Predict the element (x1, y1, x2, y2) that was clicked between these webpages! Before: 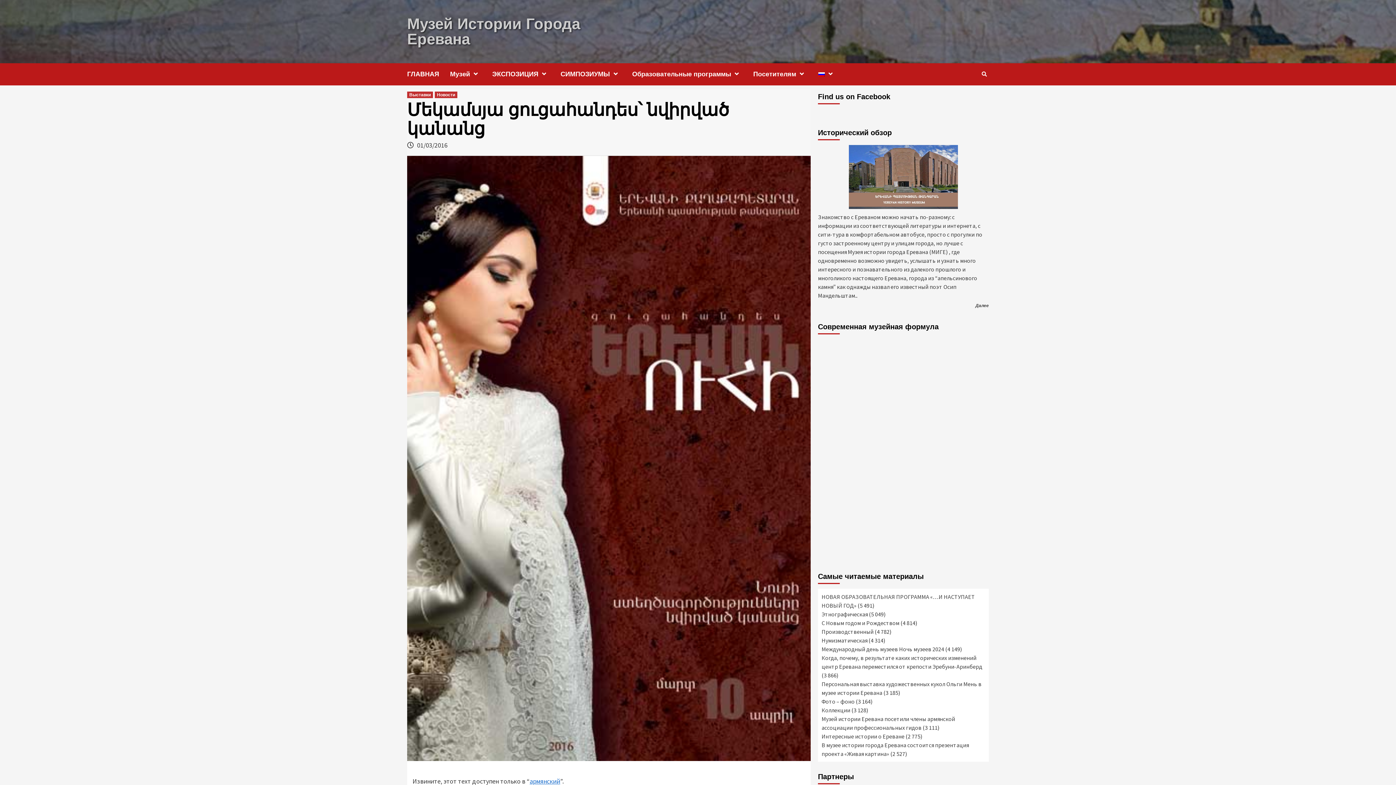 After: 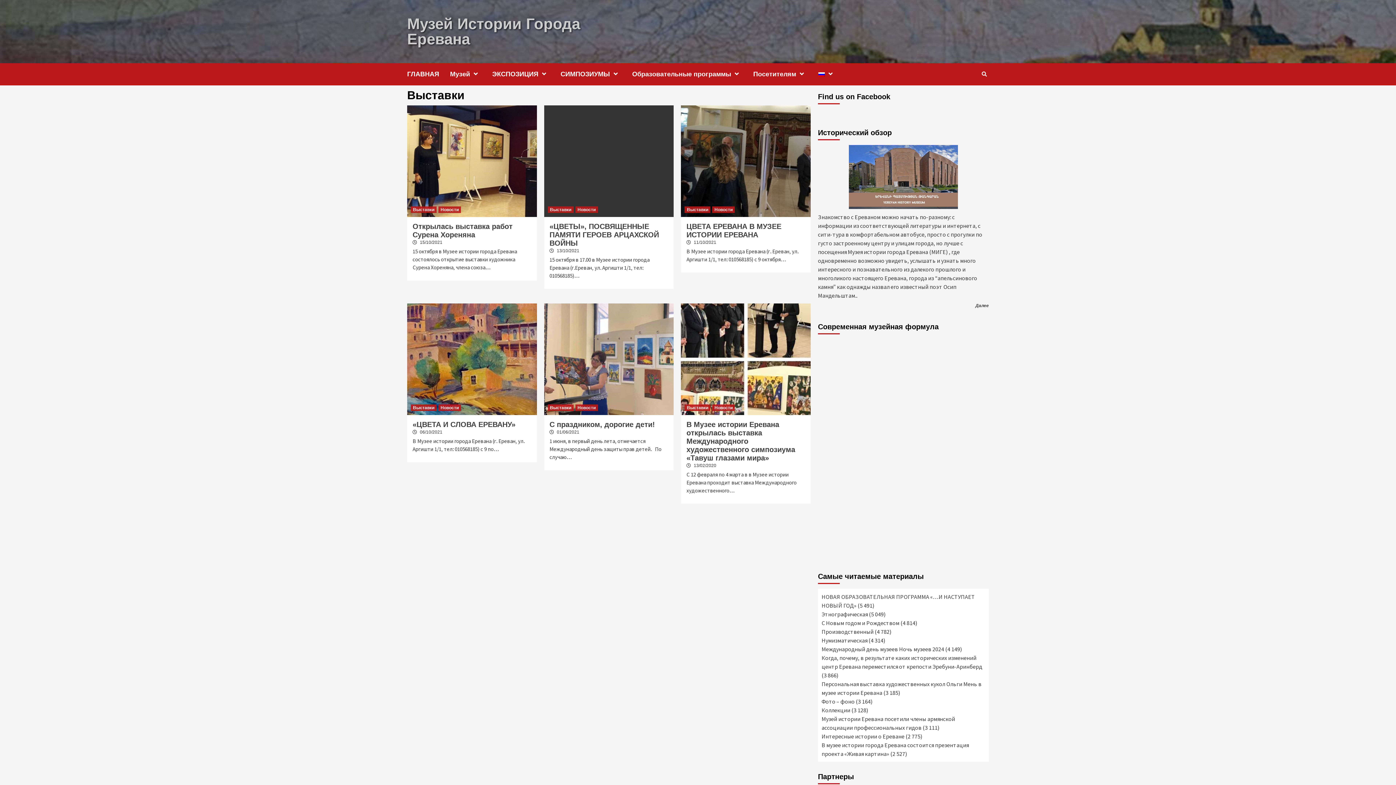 Action: bbox: (407, 91, 433, 98) label: Выставки